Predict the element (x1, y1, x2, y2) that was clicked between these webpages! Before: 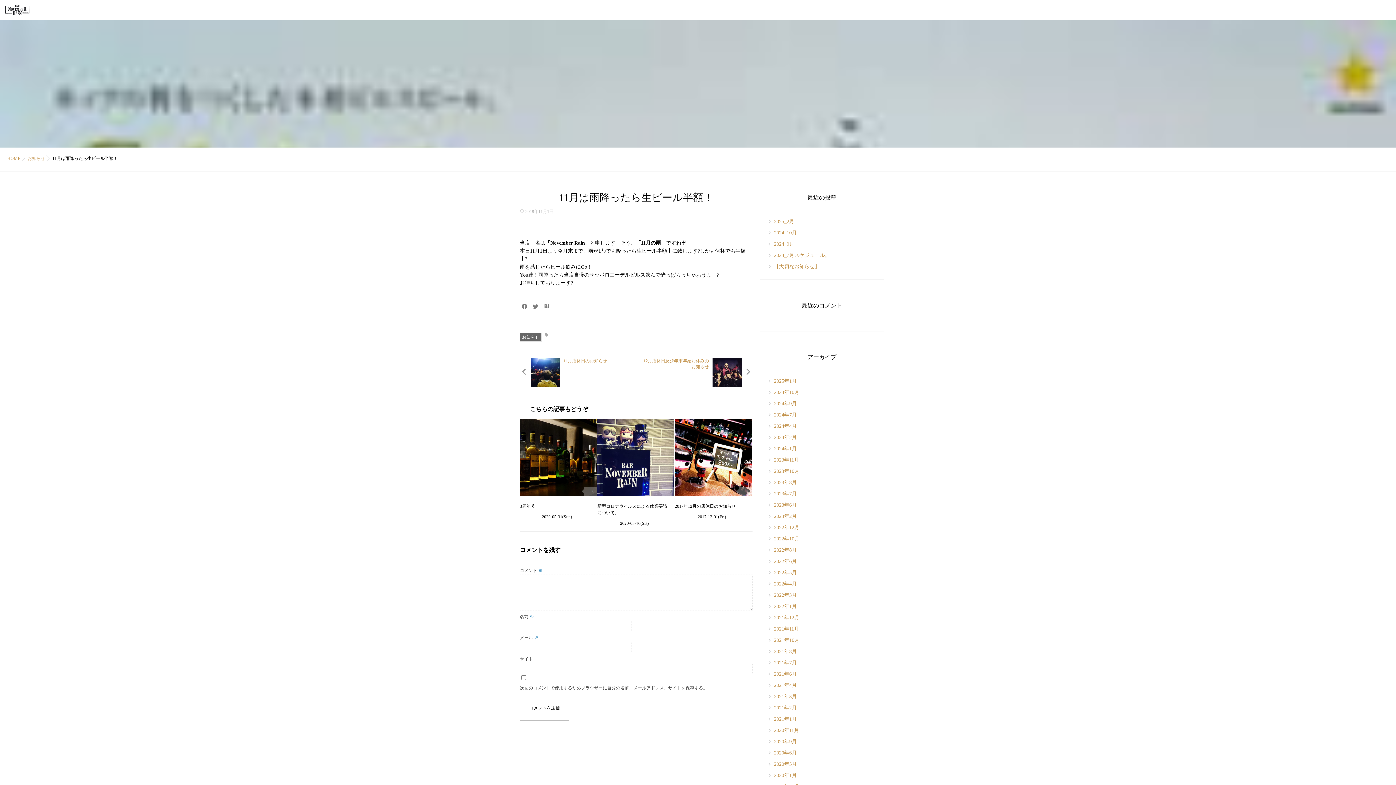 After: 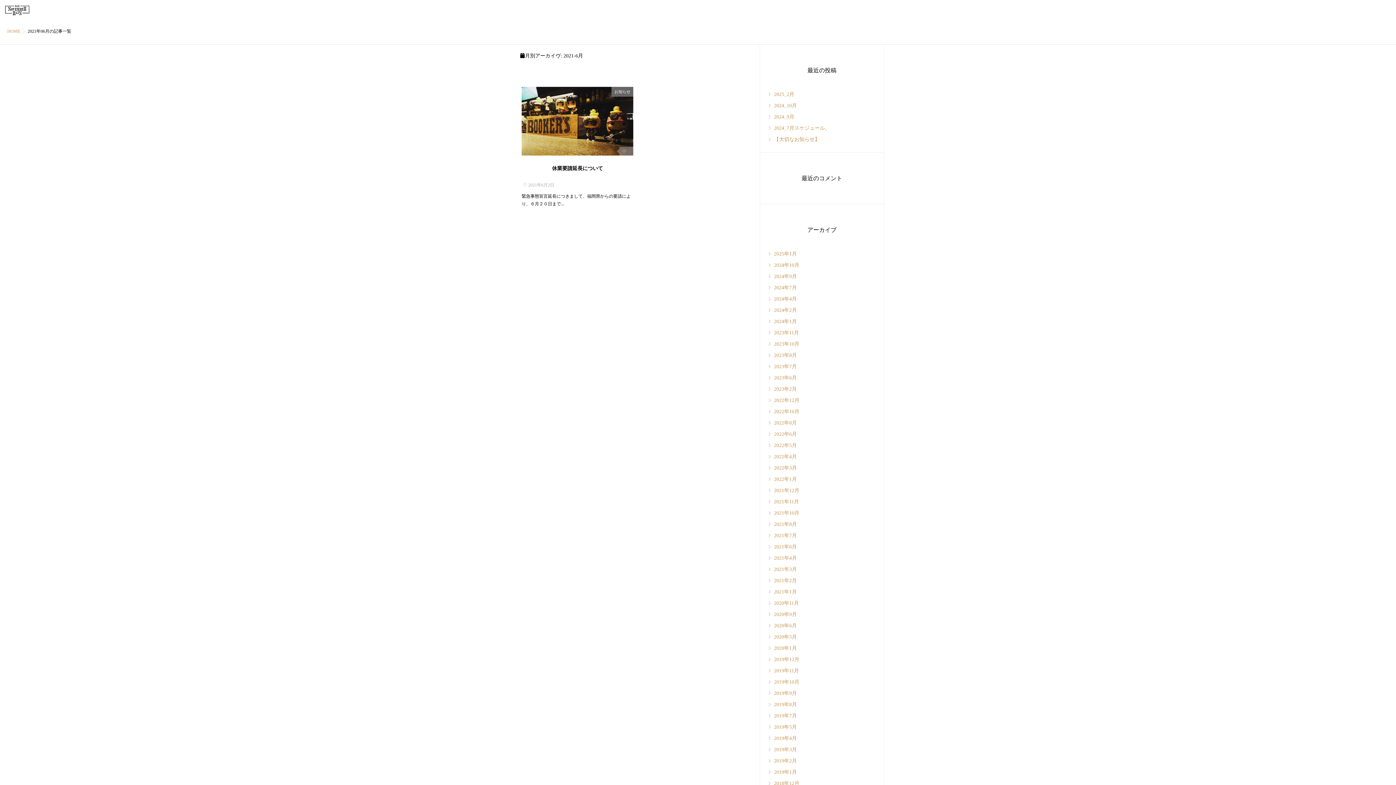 Action: label: 2021年6月 bbox: (767, 671, 797, 677)